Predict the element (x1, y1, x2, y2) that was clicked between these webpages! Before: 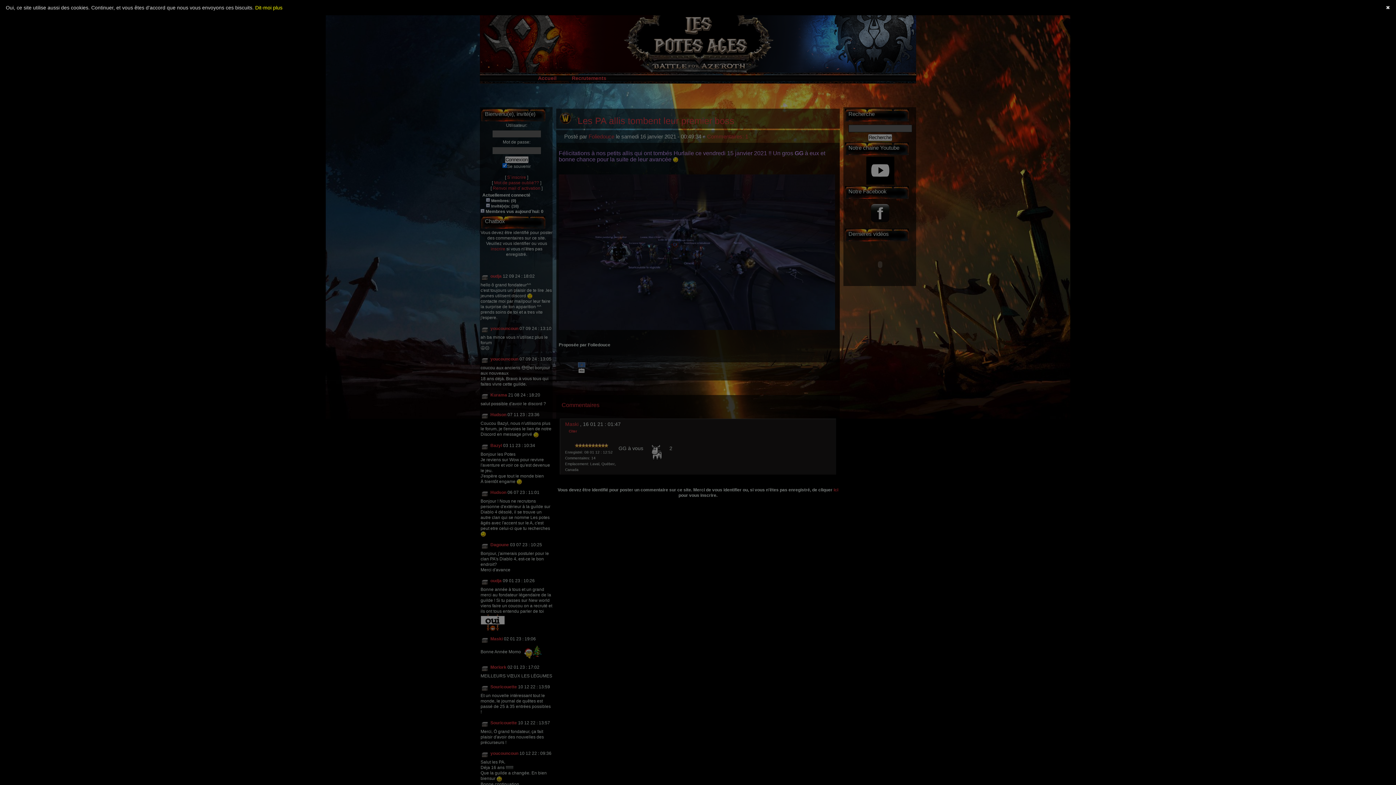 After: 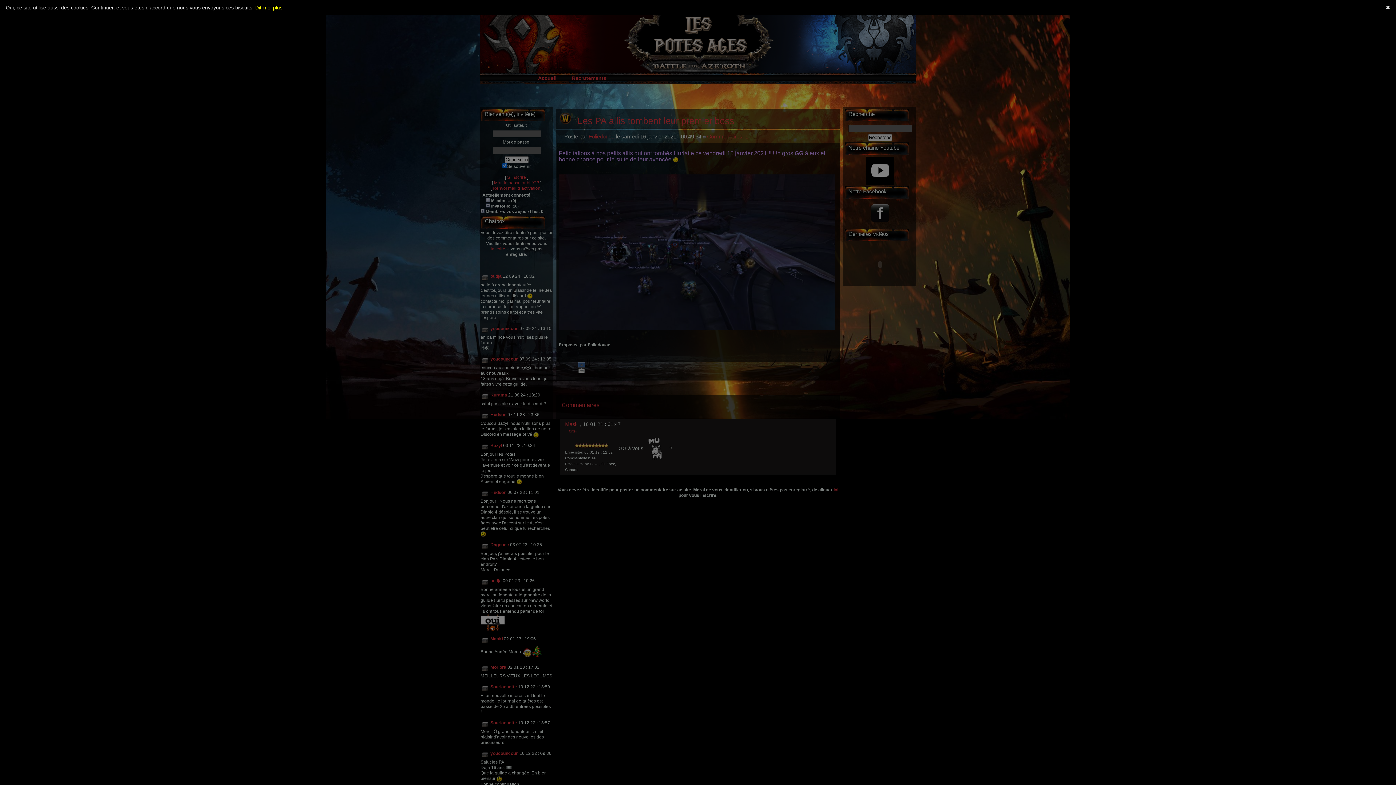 Action: label: Dit-moi plus bbox: (255, 4, 282, 10)